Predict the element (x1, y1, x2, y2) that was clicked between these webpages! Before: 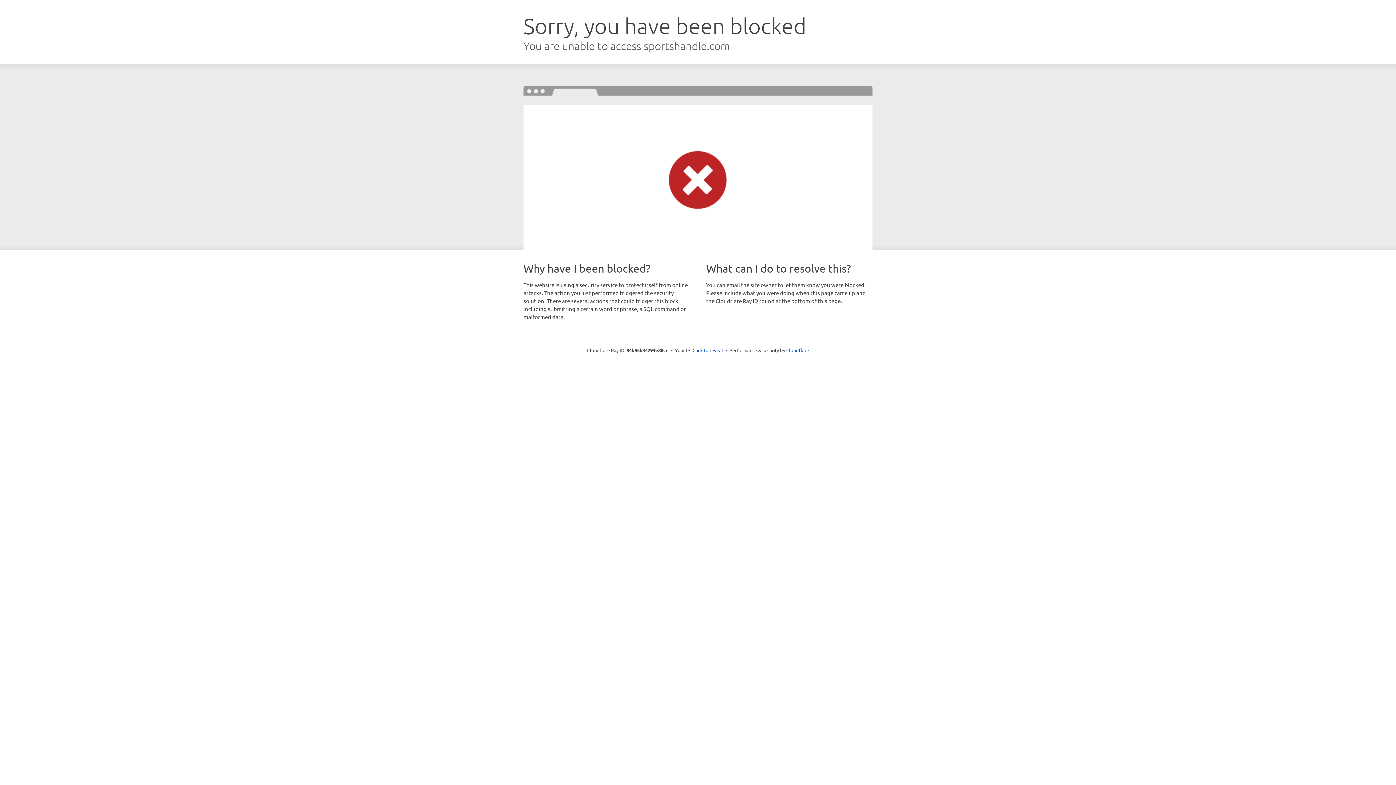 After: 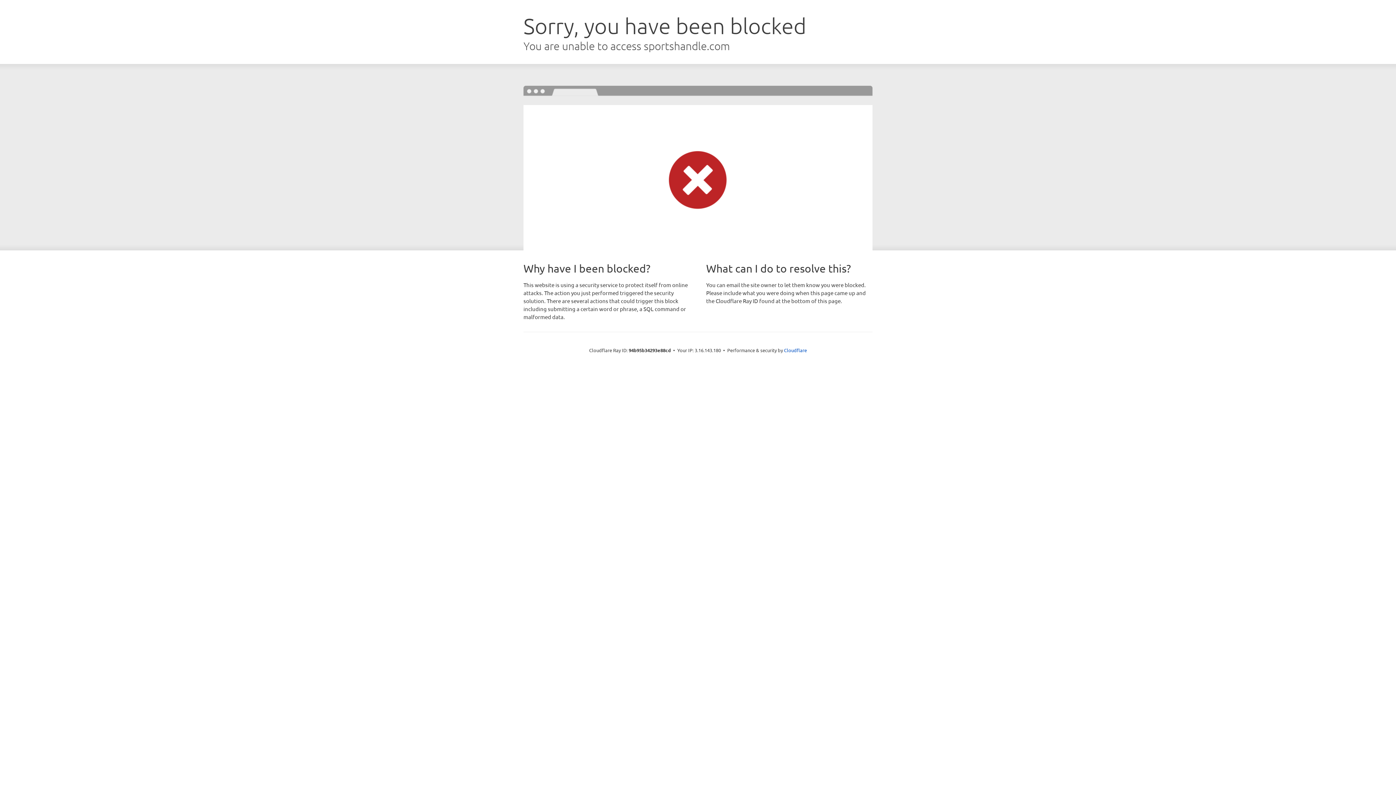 Action: label: Click to reveal bbox: (692, 346, 723, 353)